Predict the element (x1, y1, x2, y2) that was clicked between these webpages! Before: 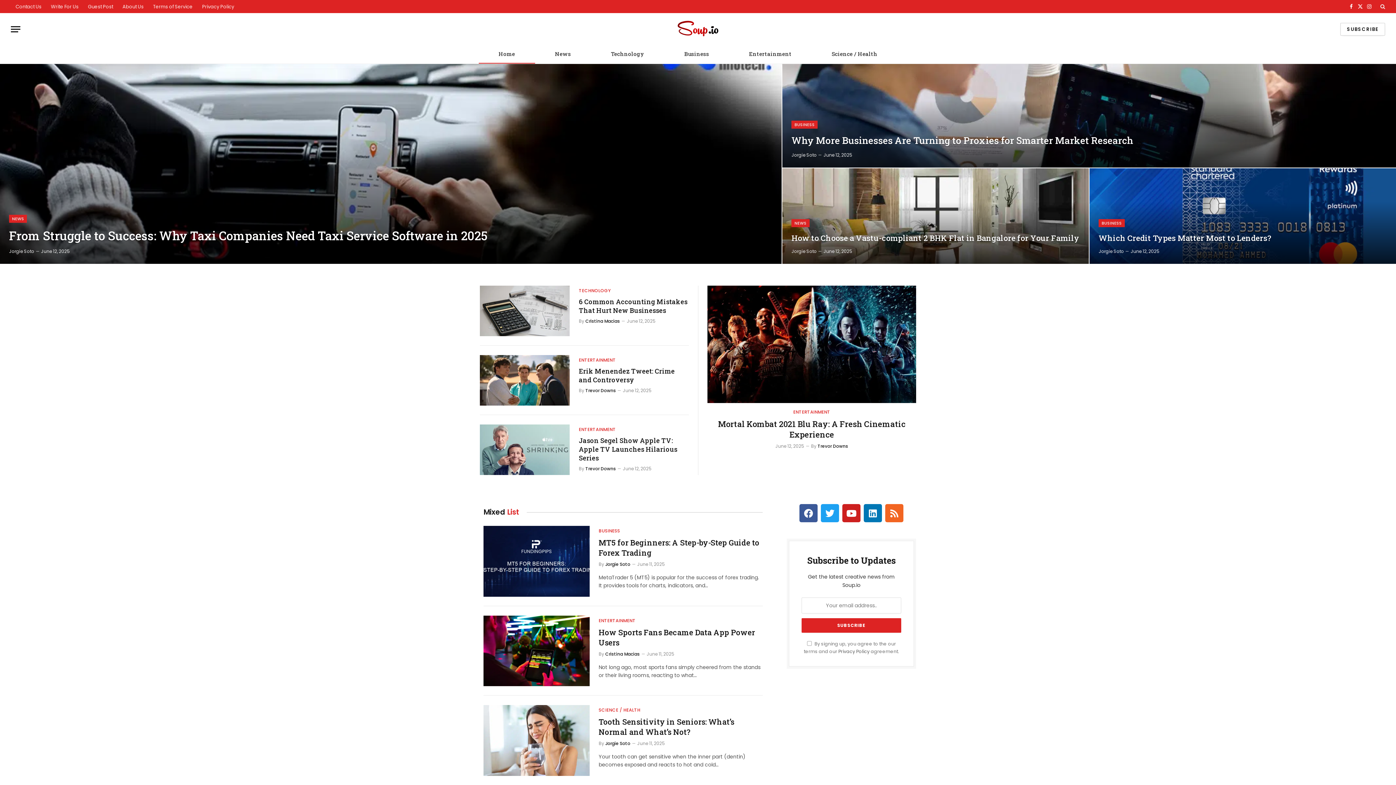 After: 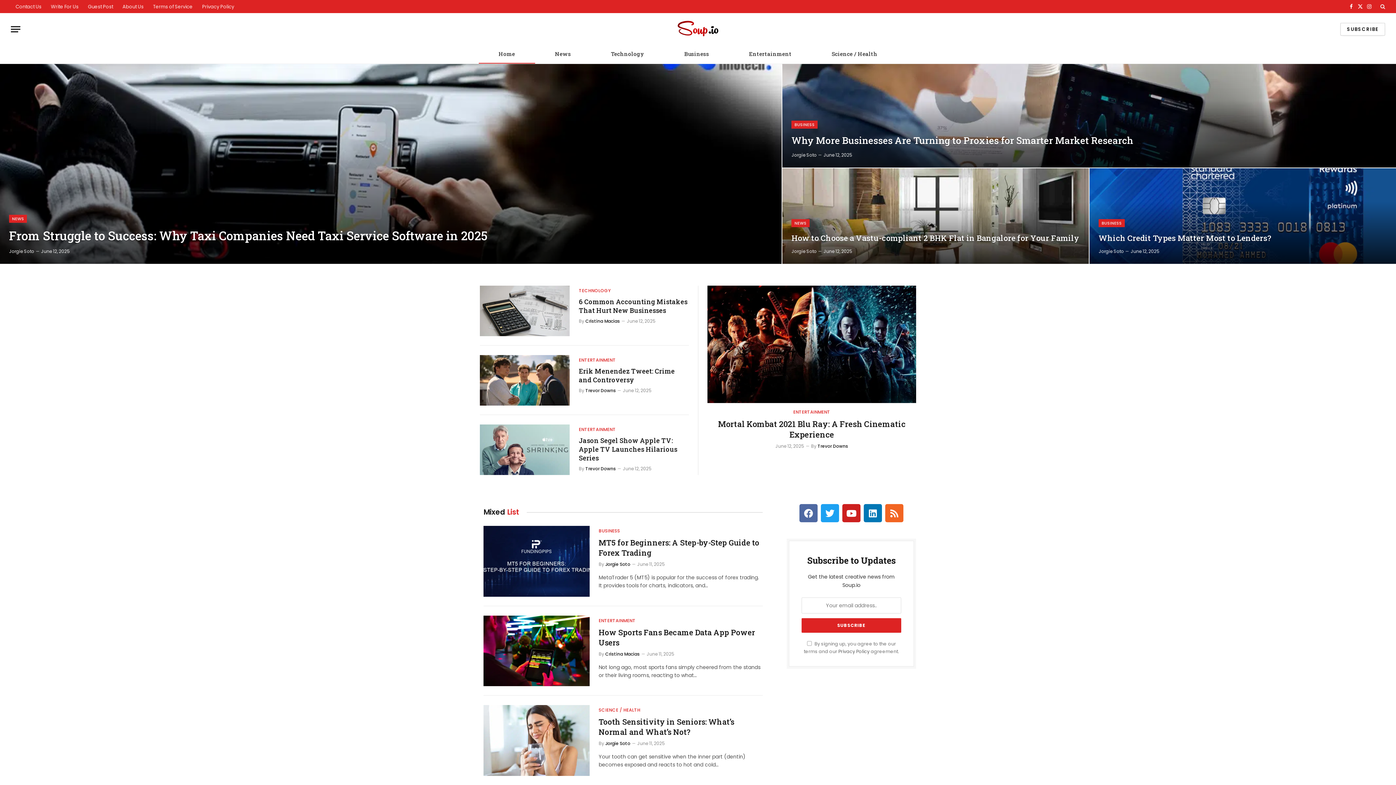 Action: bbox: (799, 504, 817, 522) label: Facebook